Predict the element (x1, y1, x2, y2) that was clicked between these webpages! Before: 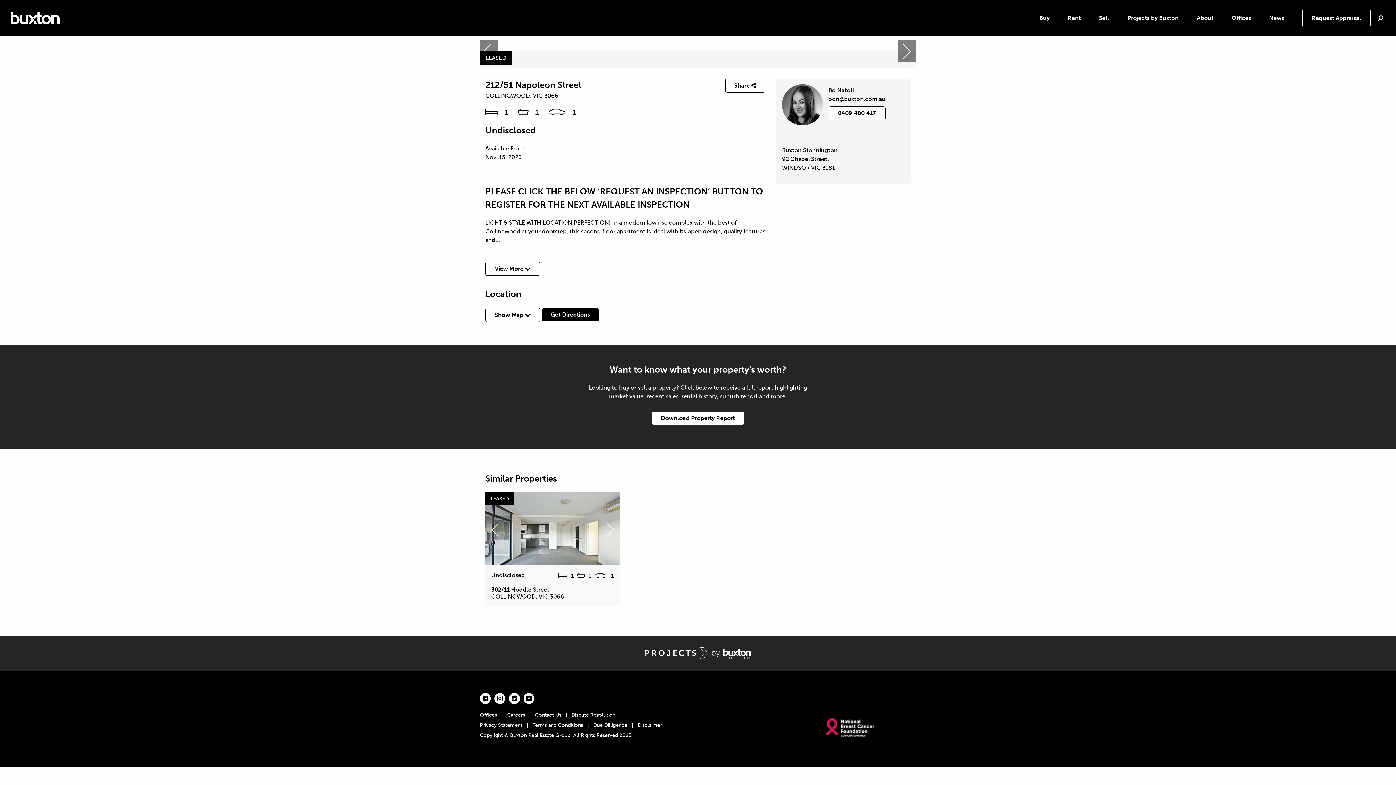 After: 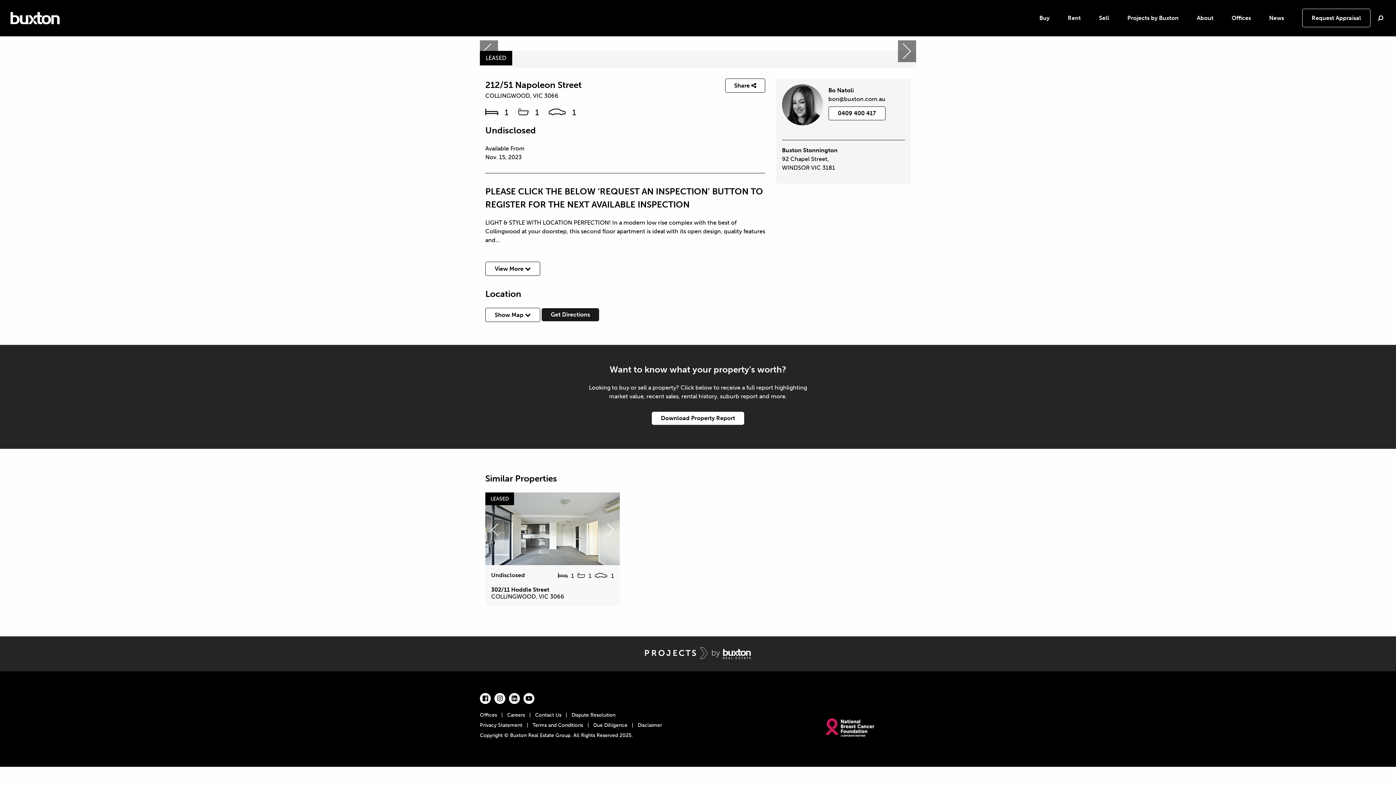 Action: bbox: (541, 308, 599, 321) label: Get Directions